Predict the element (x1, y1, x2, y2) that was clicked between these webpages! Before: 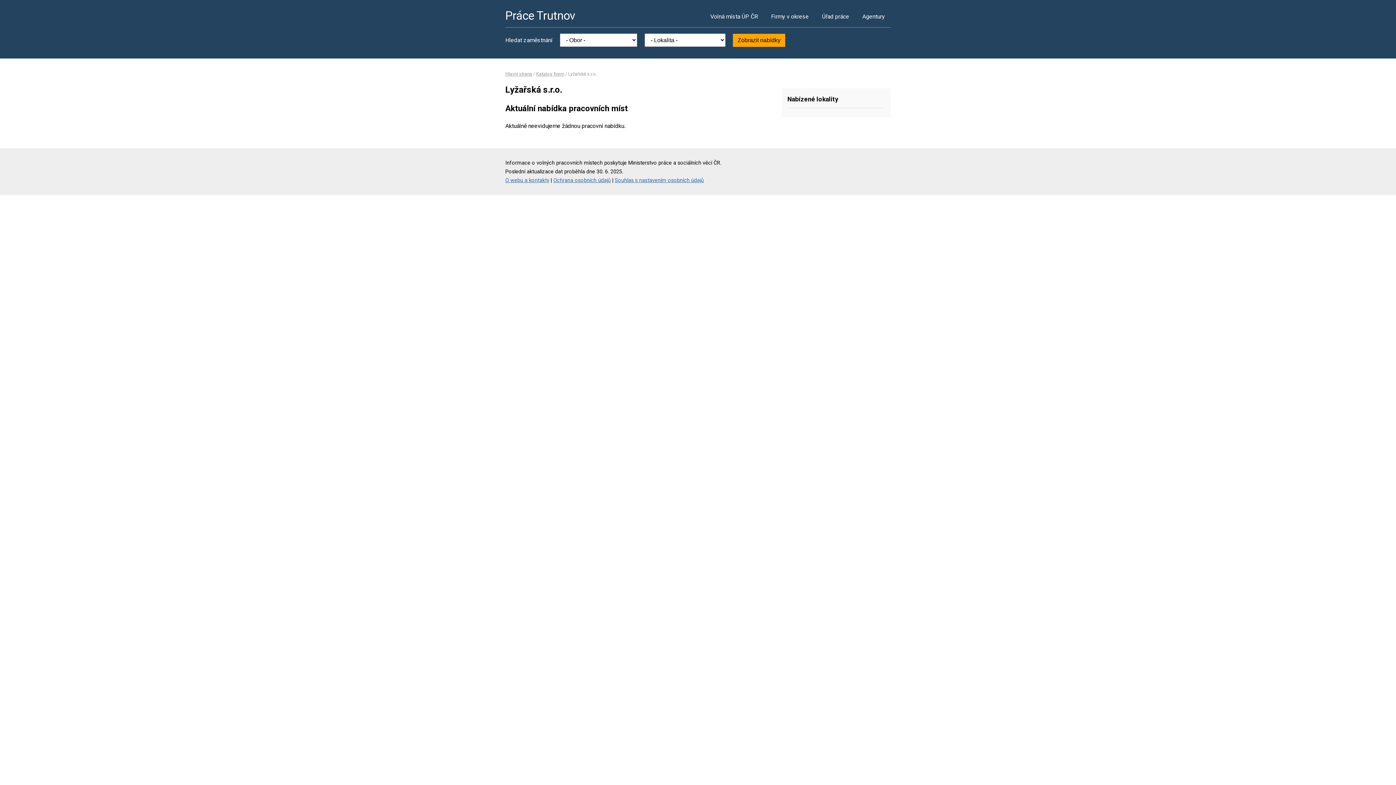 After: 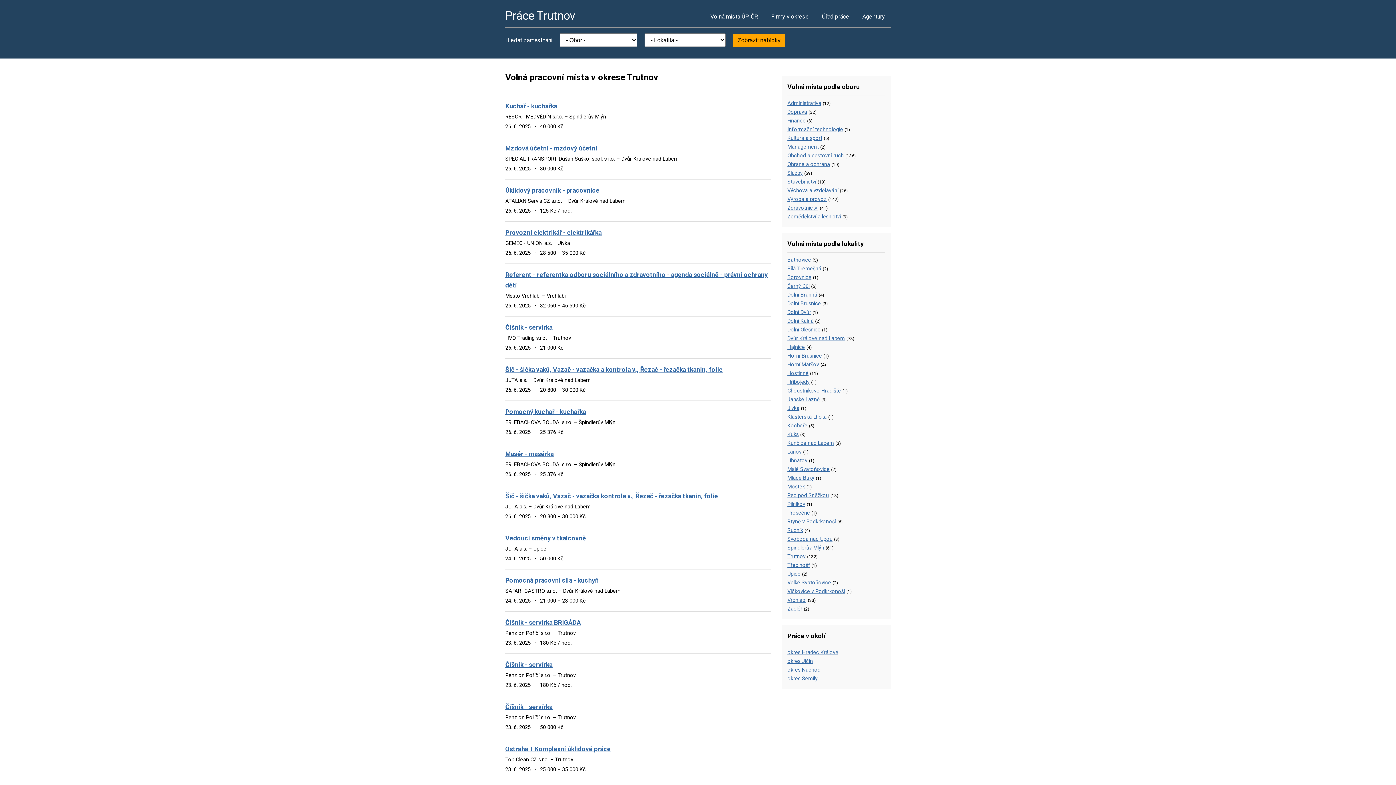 Action: bbox: (505, 71, 532, 76) label: Hlavní strana